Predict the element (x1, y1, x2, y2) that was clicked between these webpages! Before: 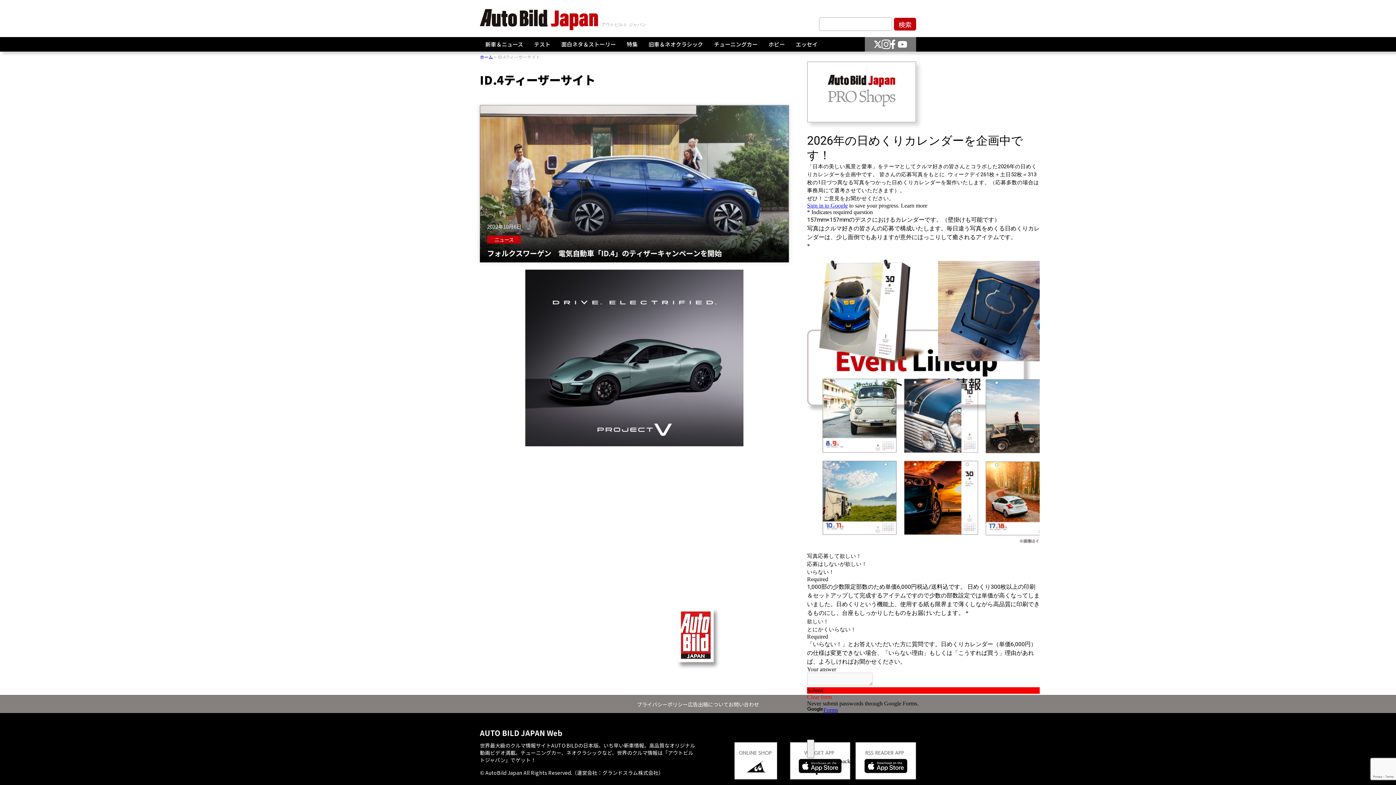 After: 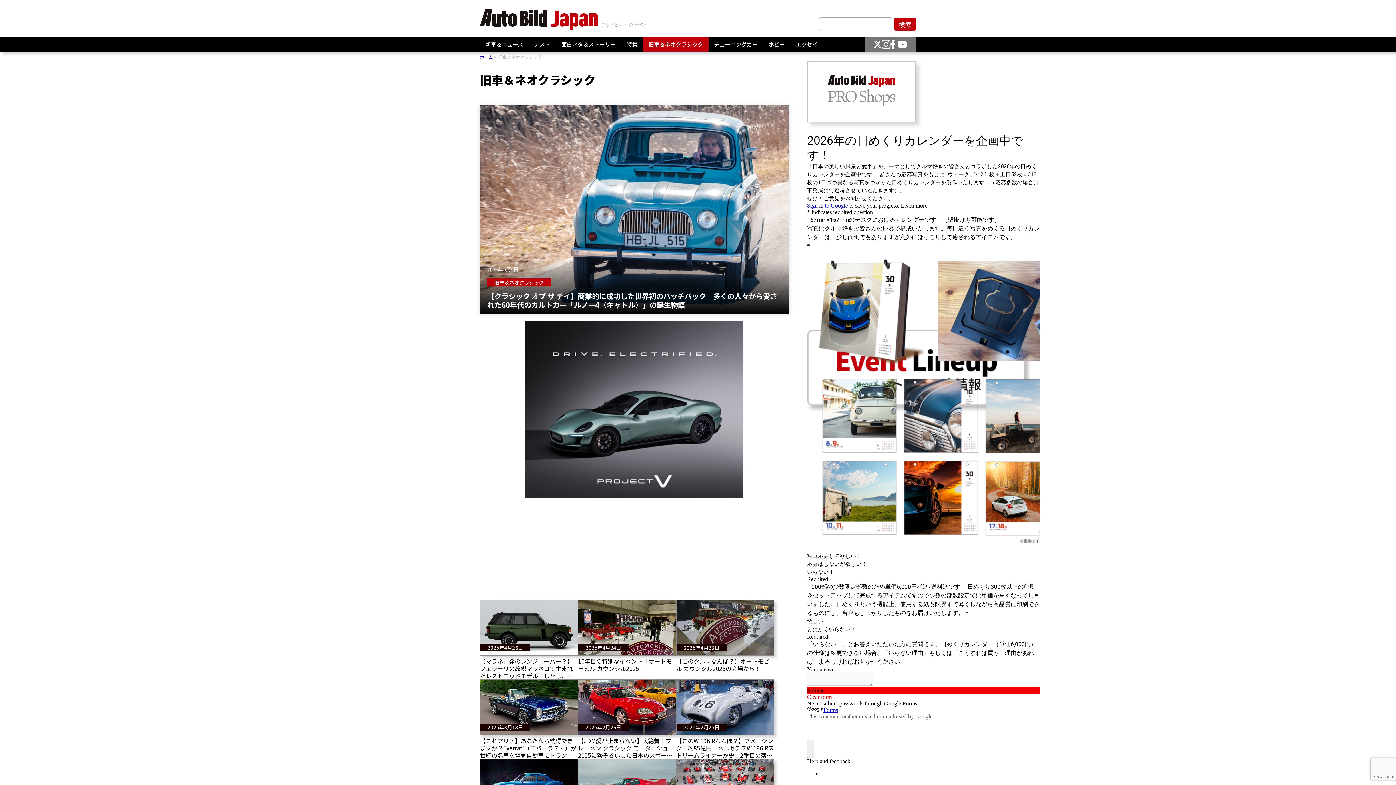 Action: label: 旧車＆ネオクラシック bbox: (643, 37, 708, 51)